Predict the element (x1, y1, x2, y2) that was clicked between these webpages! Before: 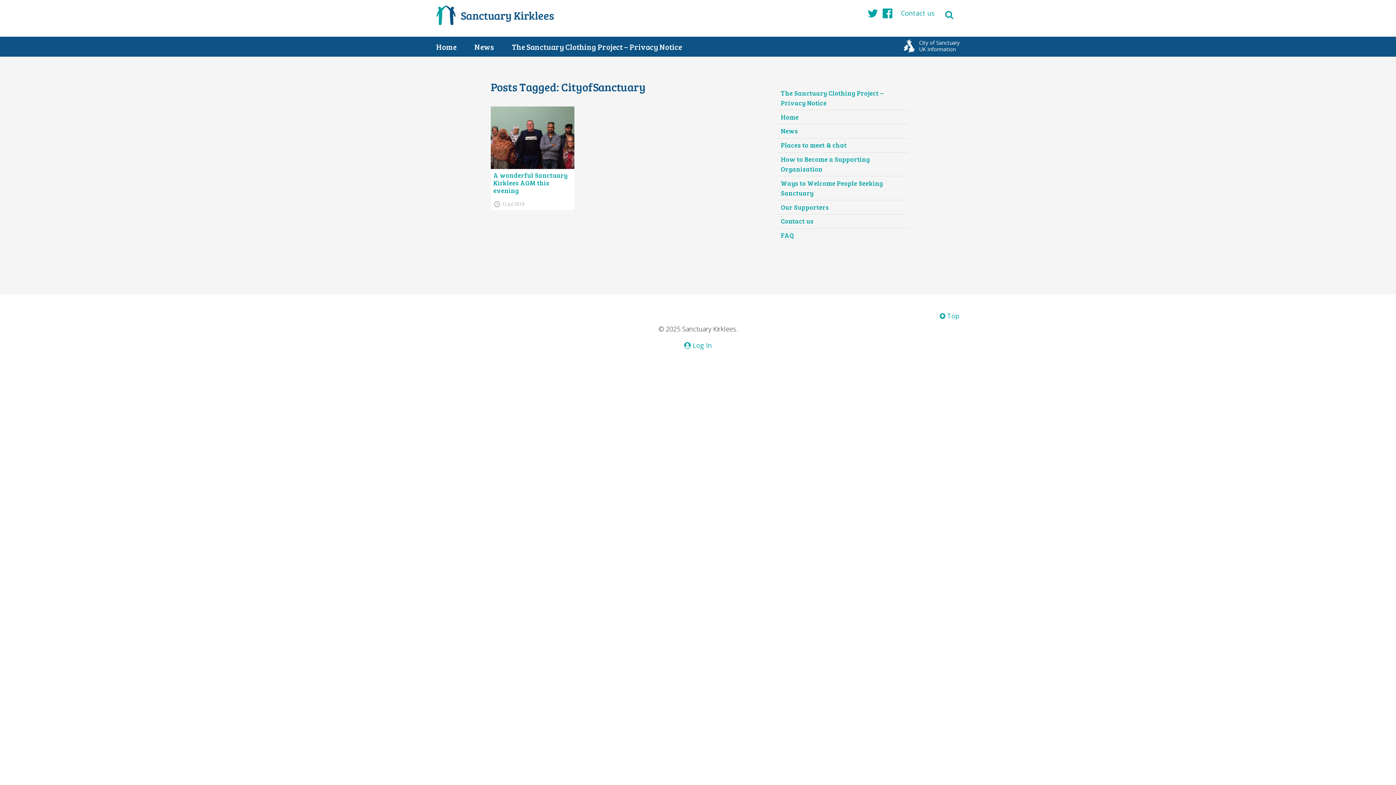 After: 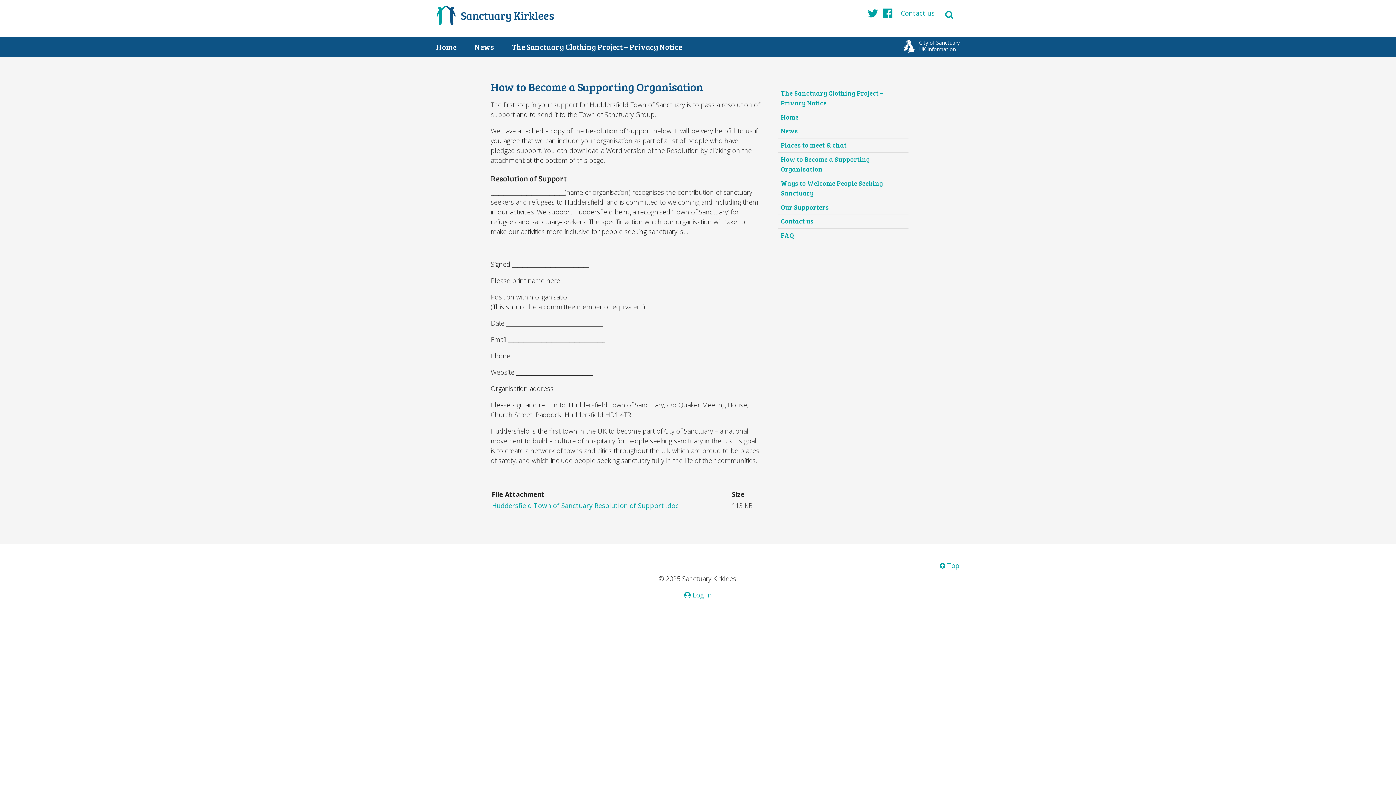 Action: bbox: (777, 152, 908, 176) label: How to Become a Supporting Organisation